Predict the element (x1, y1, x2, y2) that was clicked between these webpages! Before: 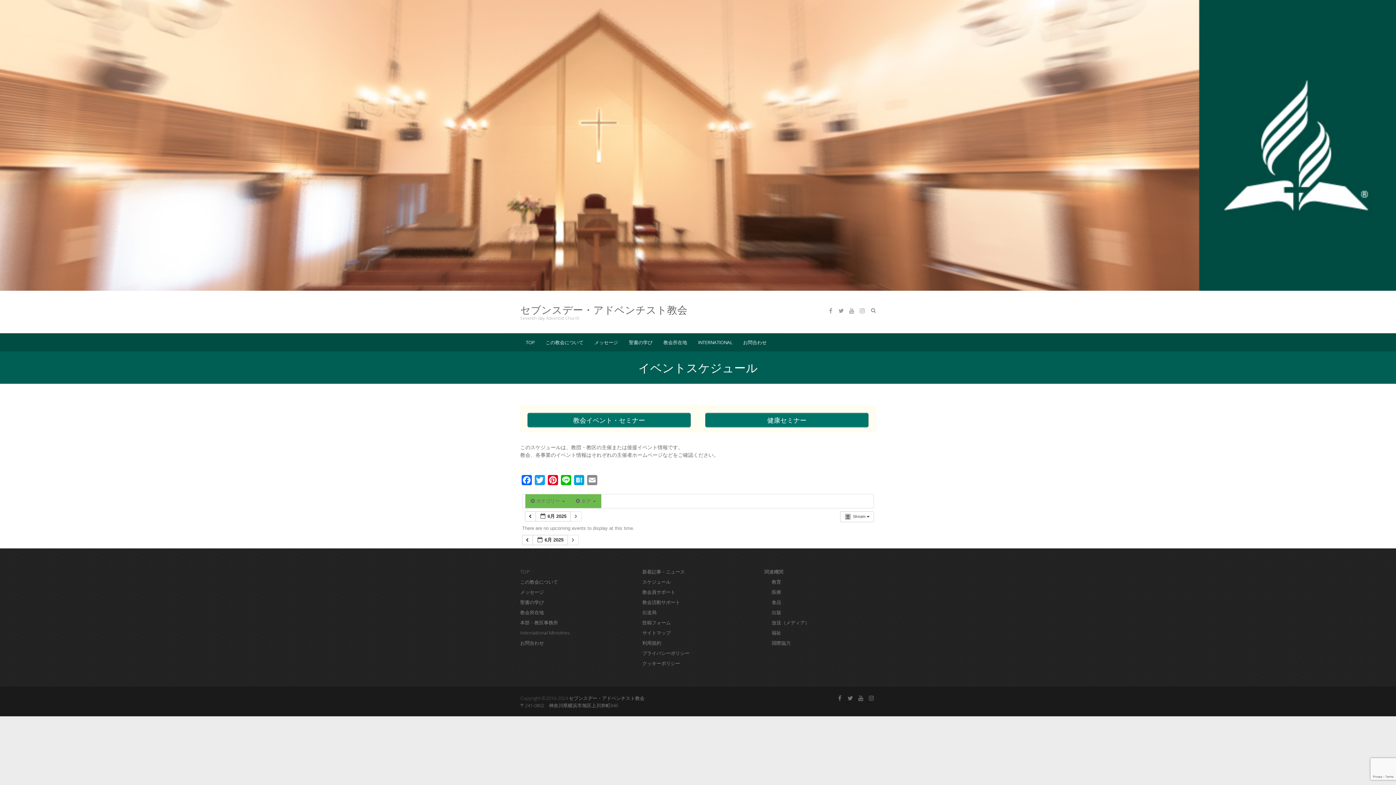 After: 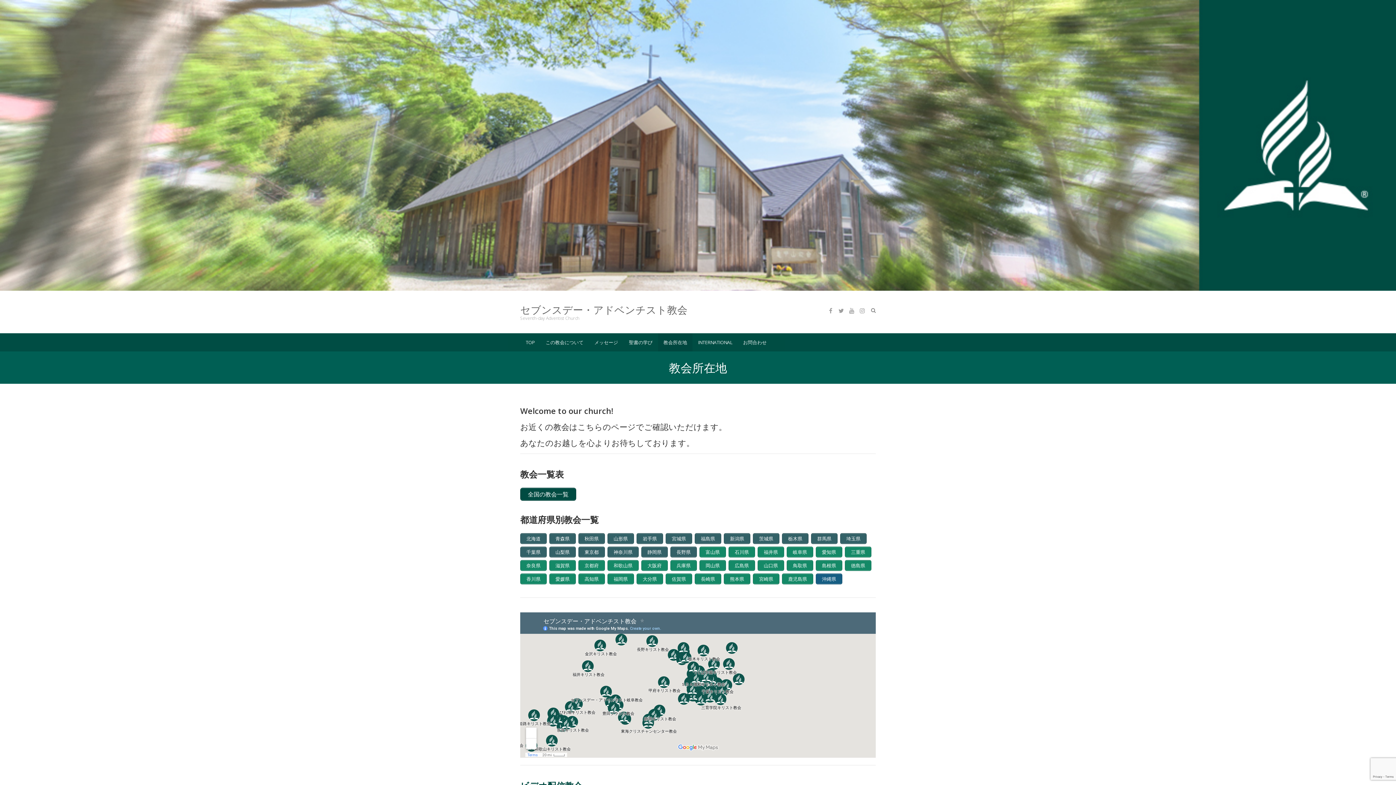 Action: bbox: (658, 333, 692, 351) label: 教会所在地